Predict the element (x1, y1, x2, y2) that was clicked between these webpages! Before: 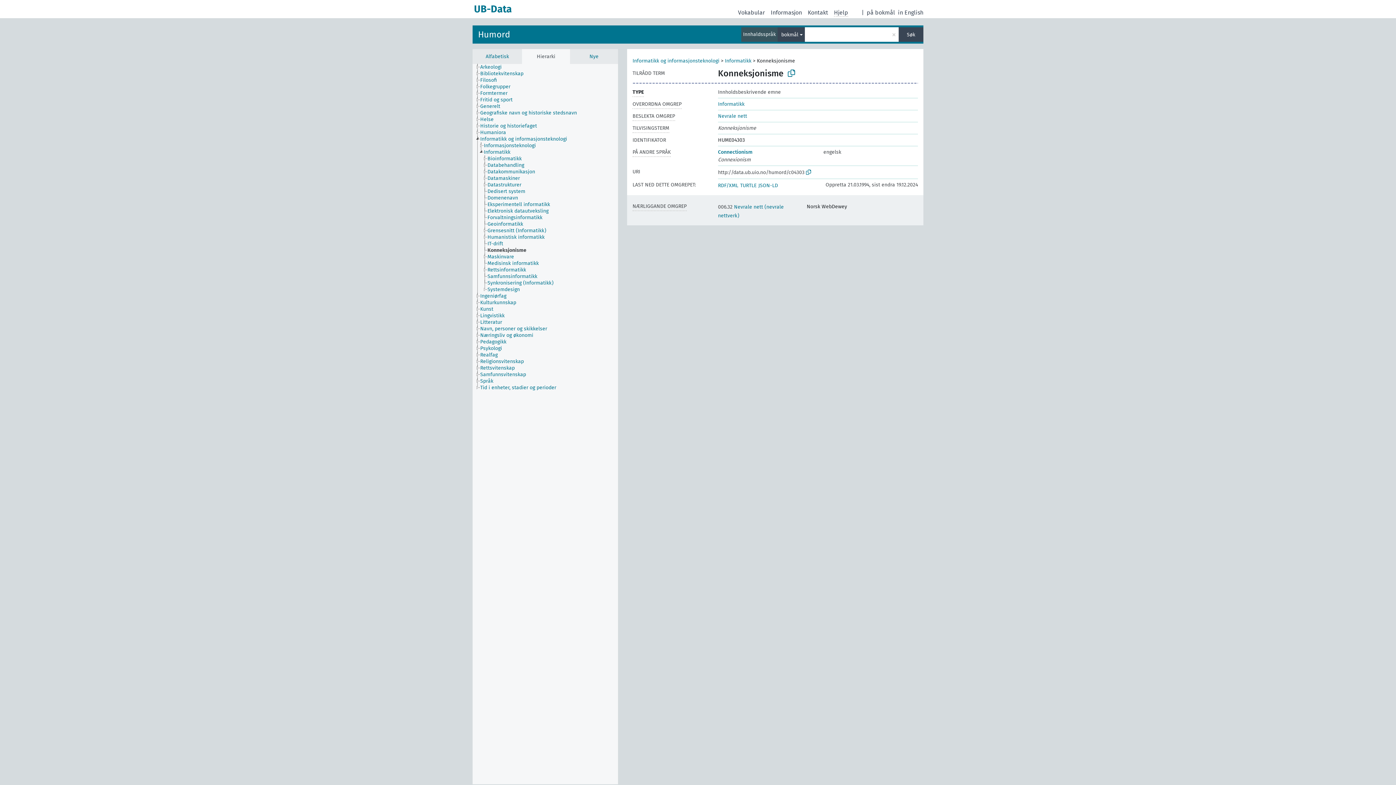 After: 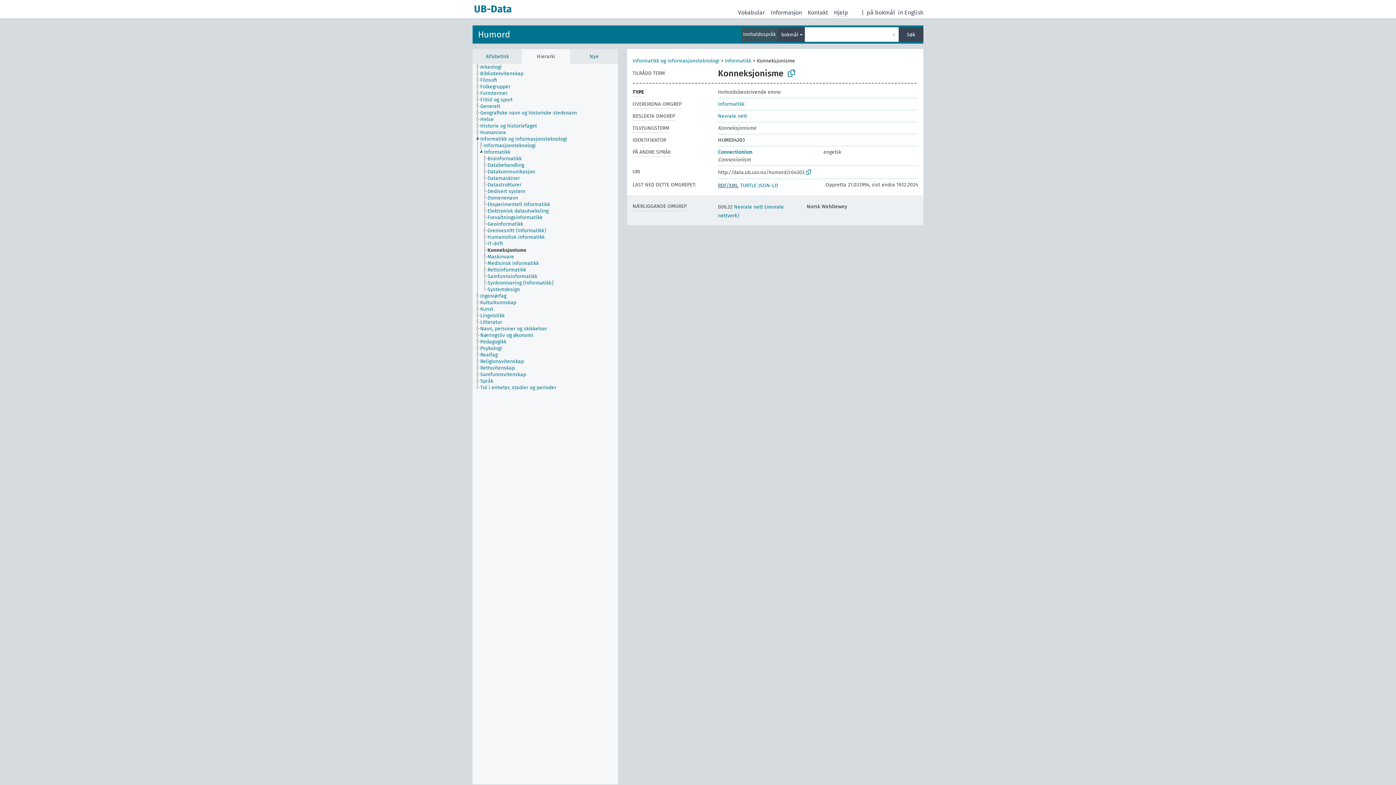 Action: label: RDF/XML bbox: (718, 182, 738, 188)